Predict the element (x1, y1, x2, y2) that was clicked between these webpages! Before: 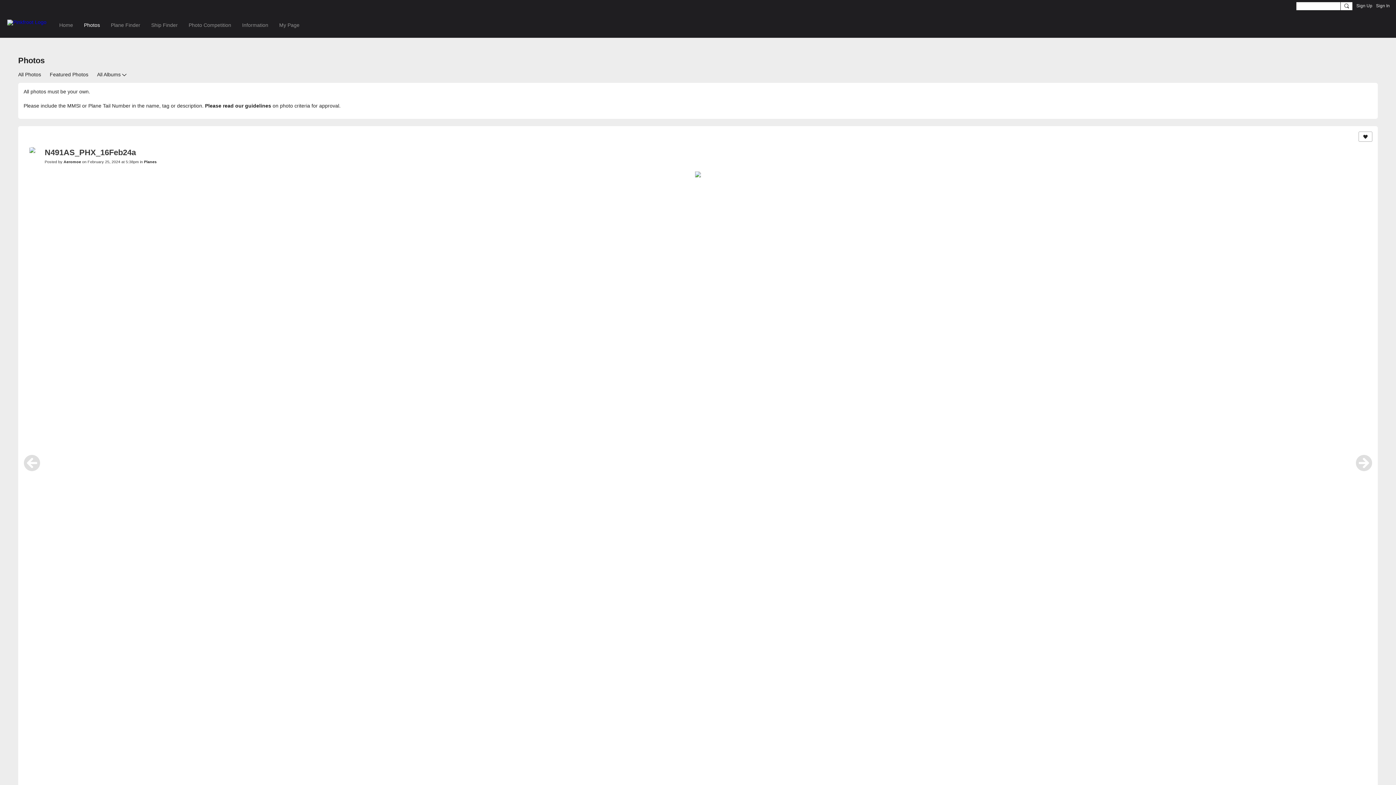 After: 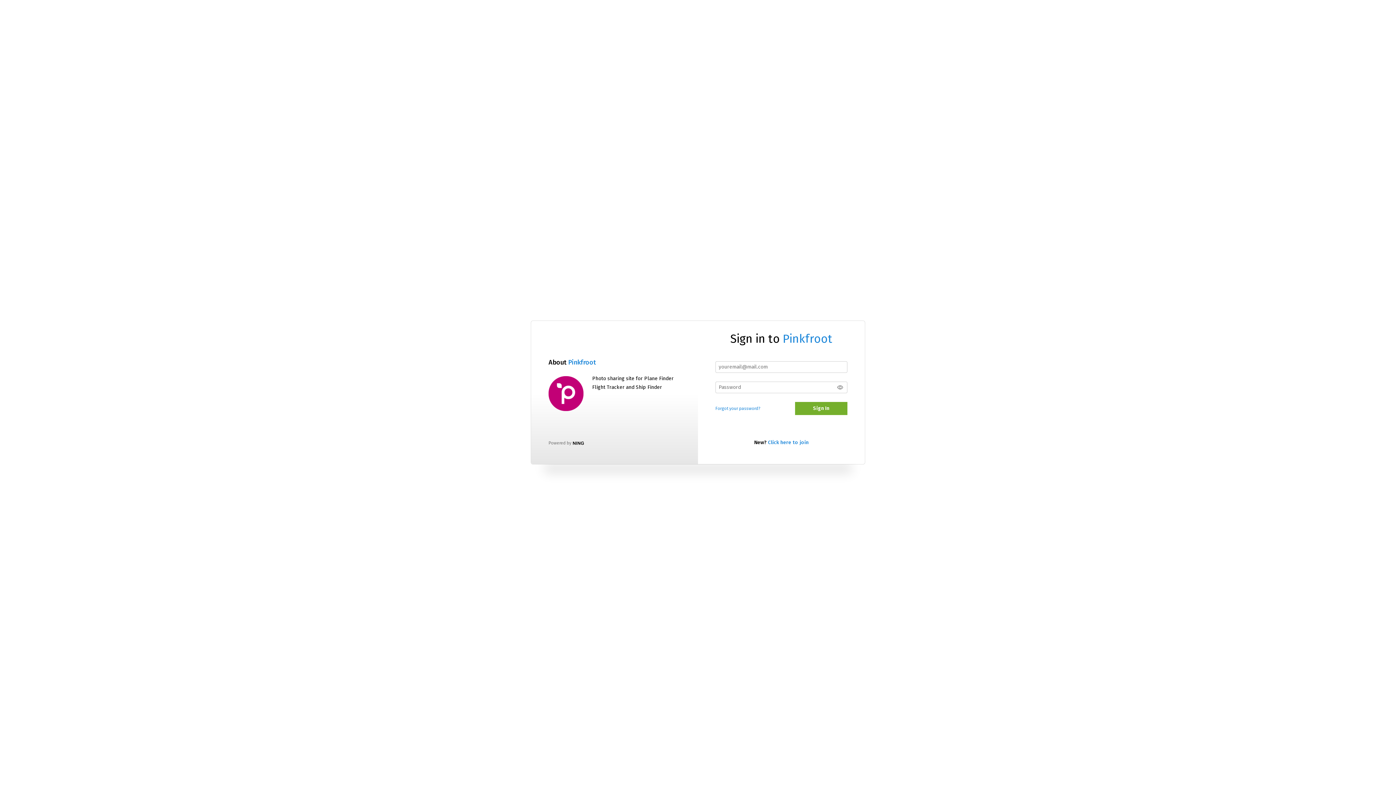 Action: bbox: (23, 147, 41, 164)